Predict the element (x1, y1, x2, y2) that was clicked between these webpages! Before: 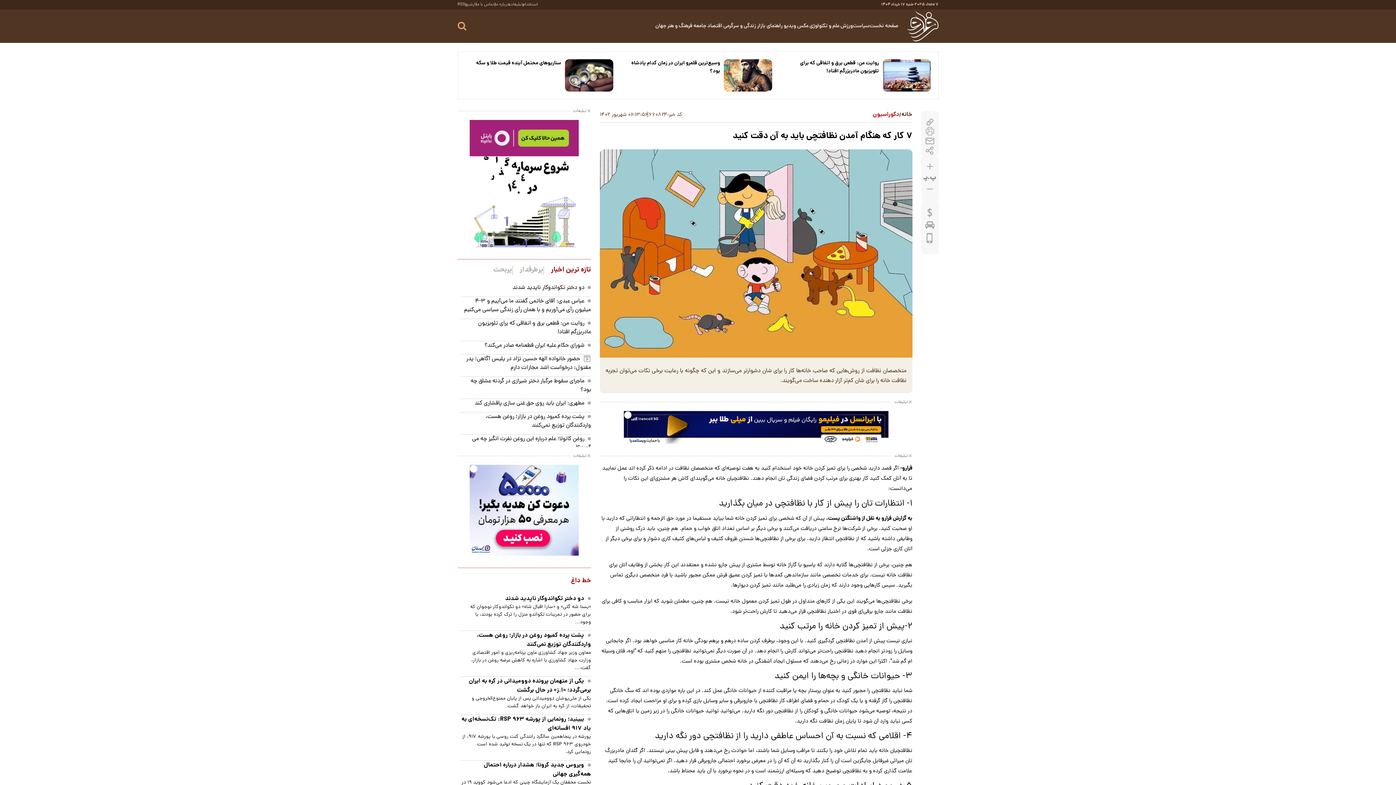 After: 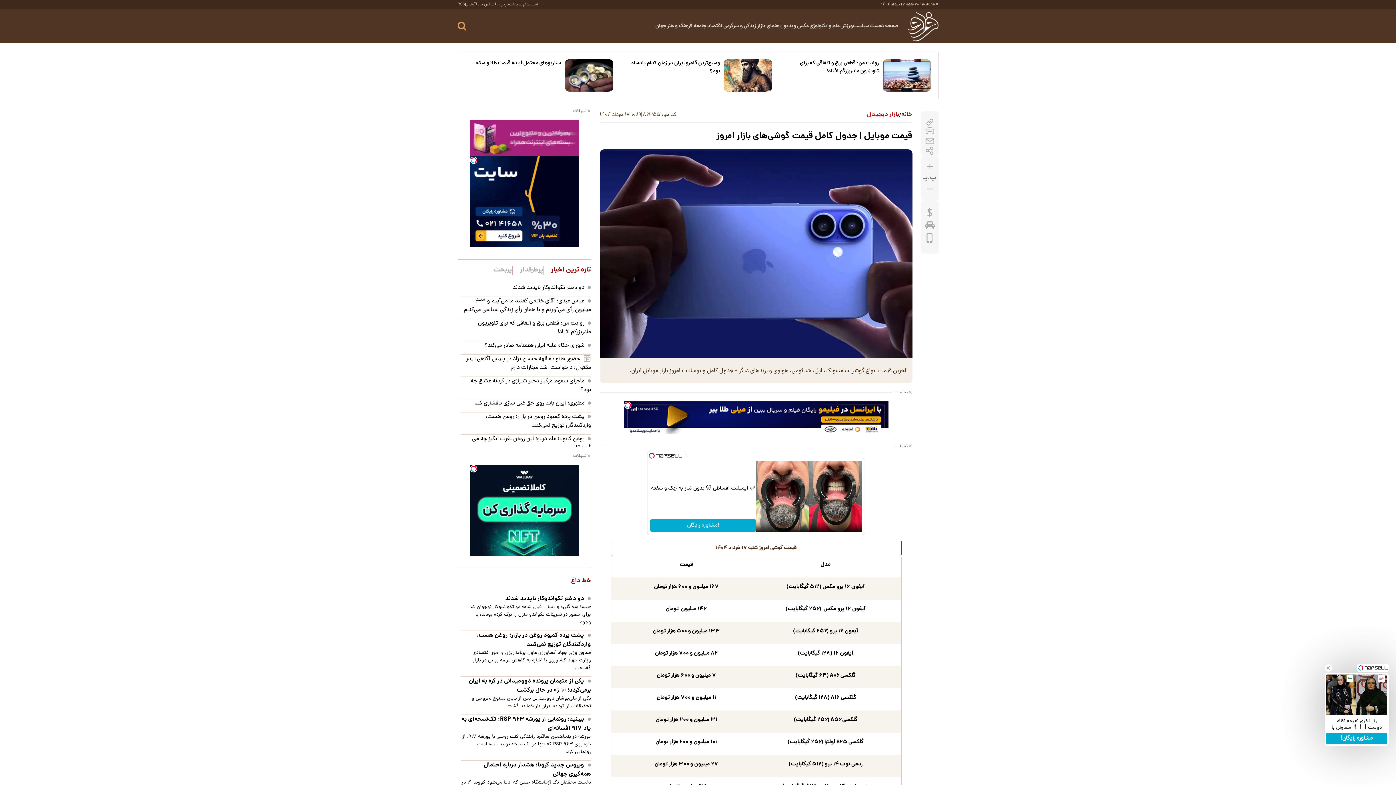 Action: bbox: (923, 232, 936, 246)